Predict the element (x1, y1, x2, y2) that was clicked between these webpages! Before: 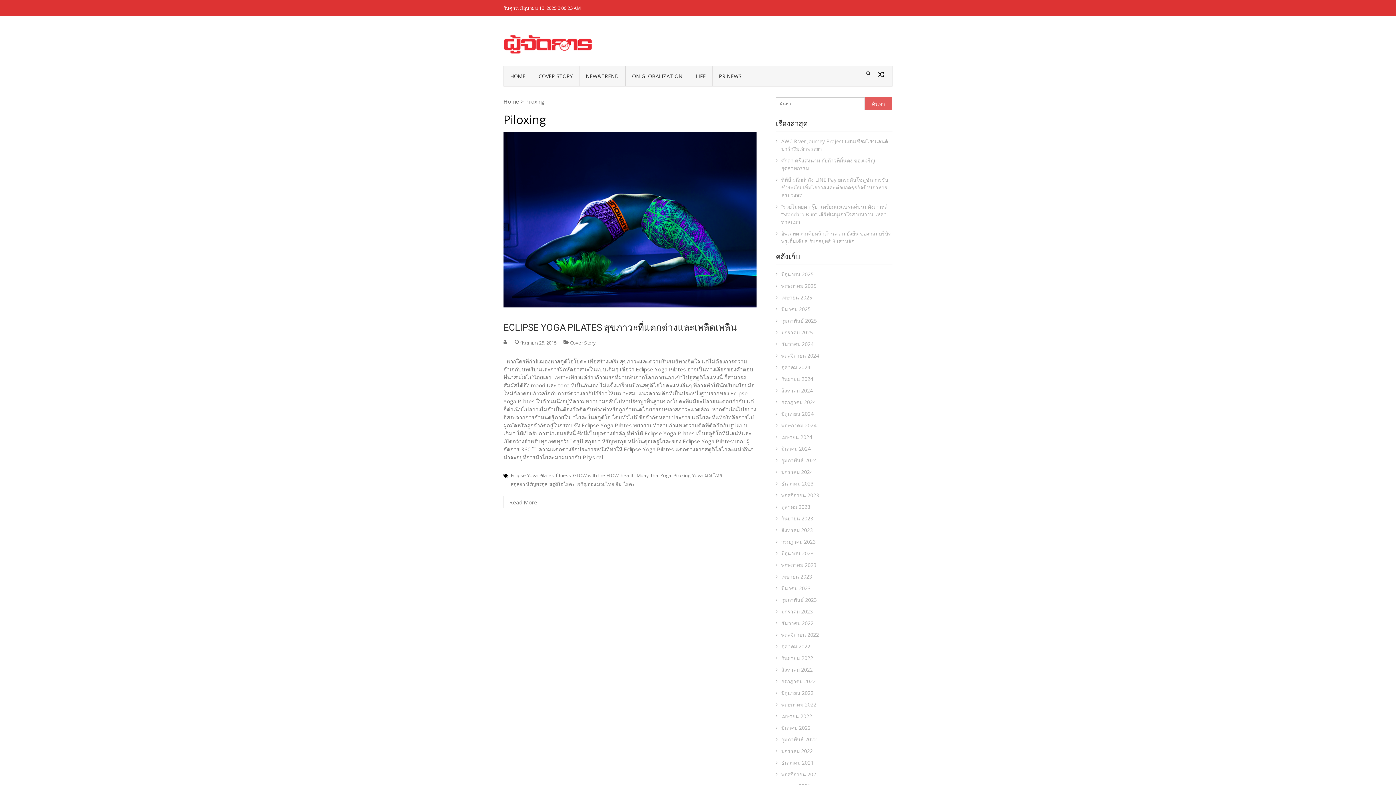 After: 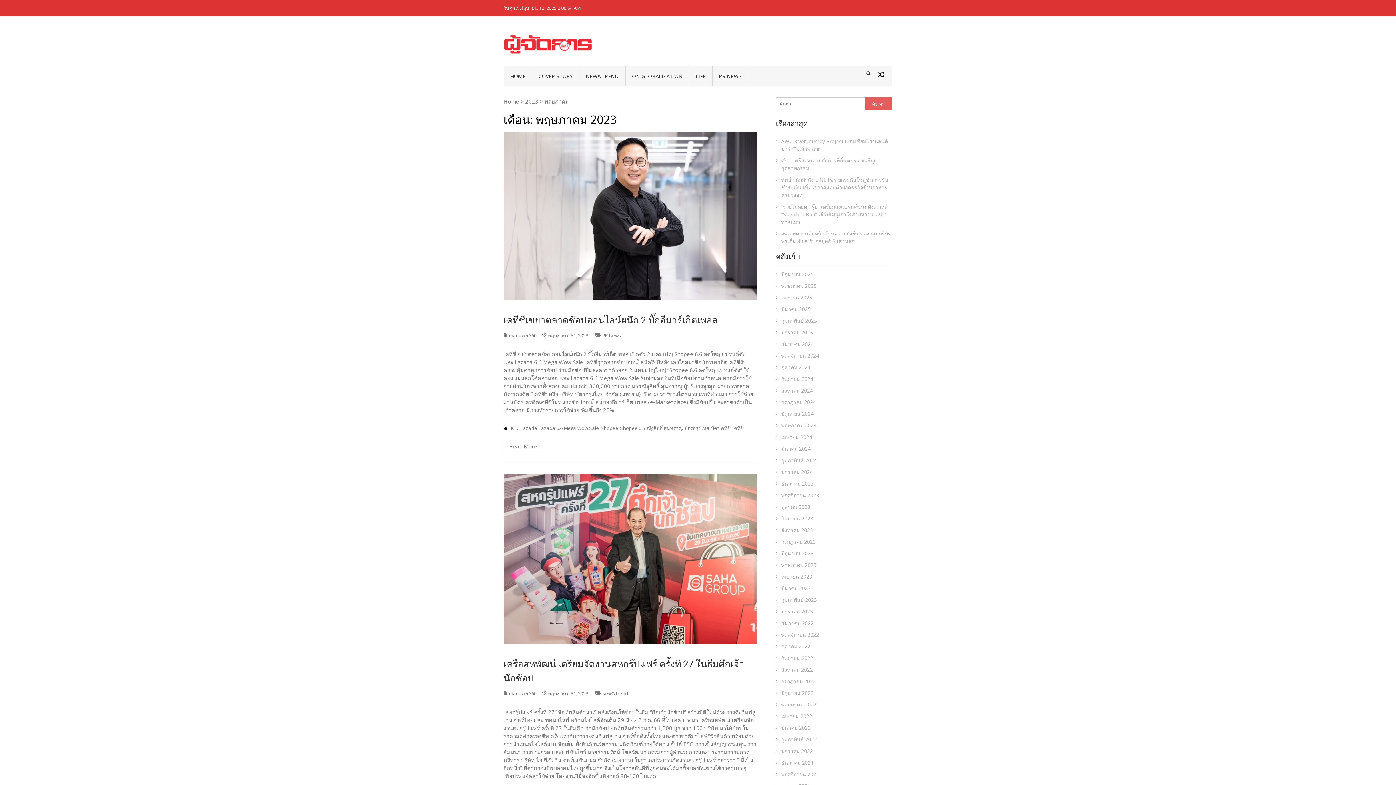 Action: bbox: (776, 561, 882, 568) label: พฤษภาคม 2023